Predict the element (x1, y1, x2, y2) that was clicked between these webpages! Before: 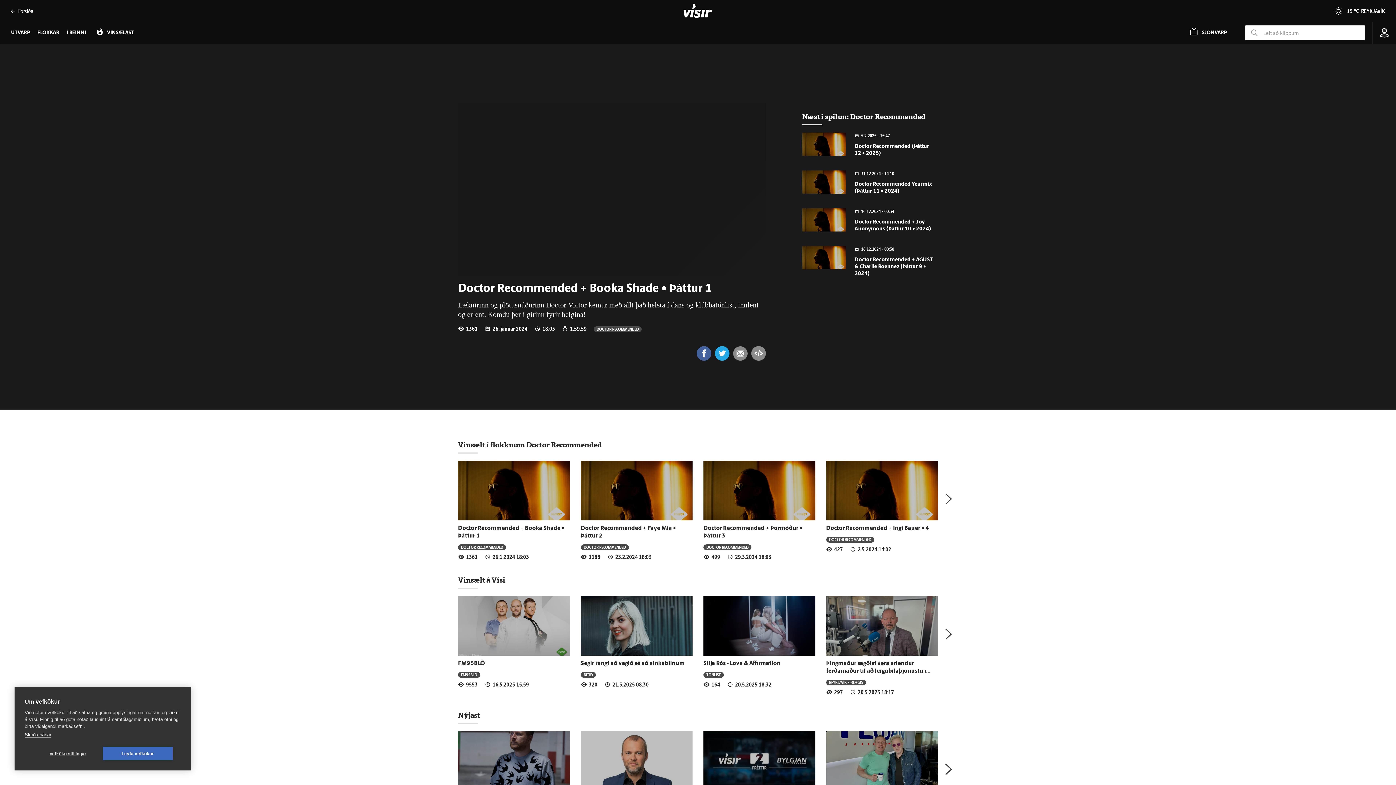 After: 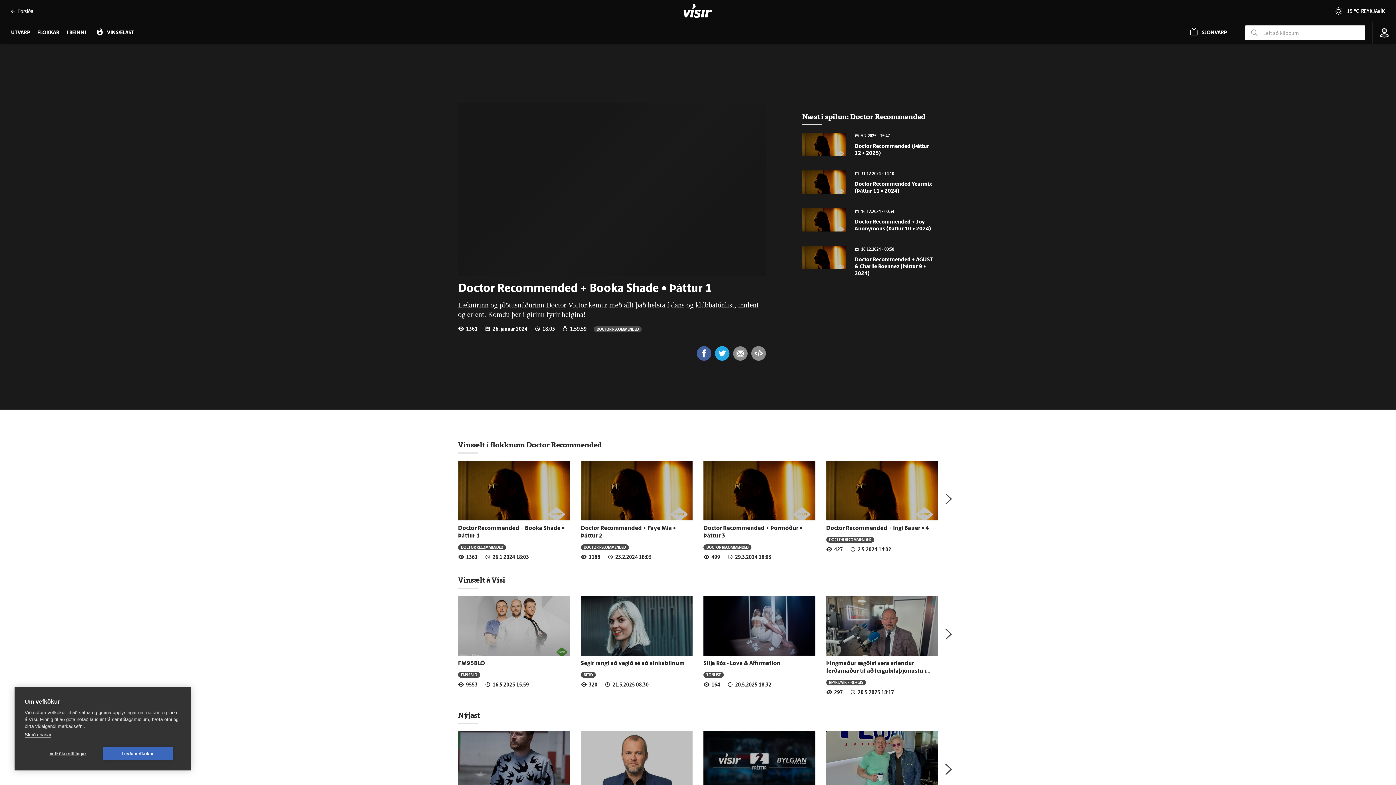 Action: bbox: (458, 460, 570, 520)